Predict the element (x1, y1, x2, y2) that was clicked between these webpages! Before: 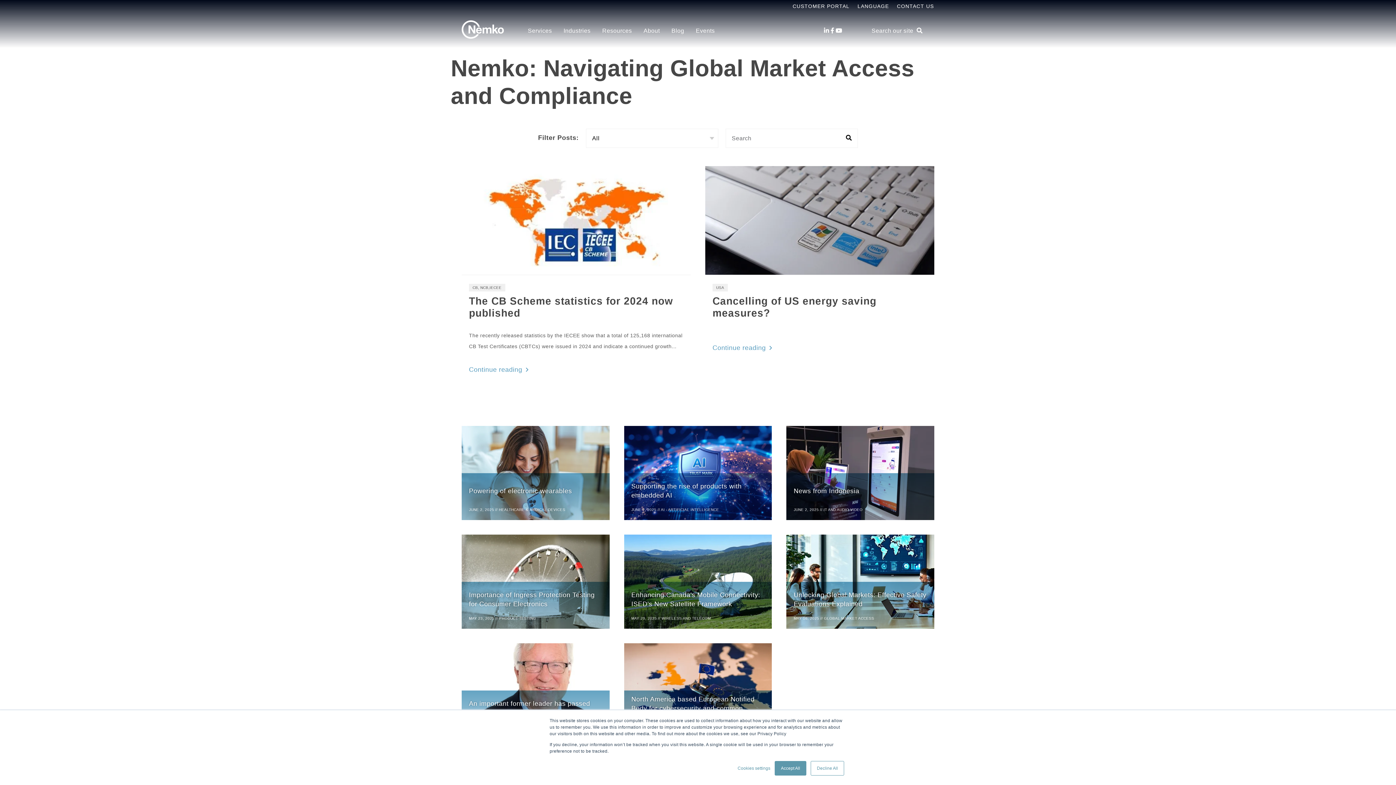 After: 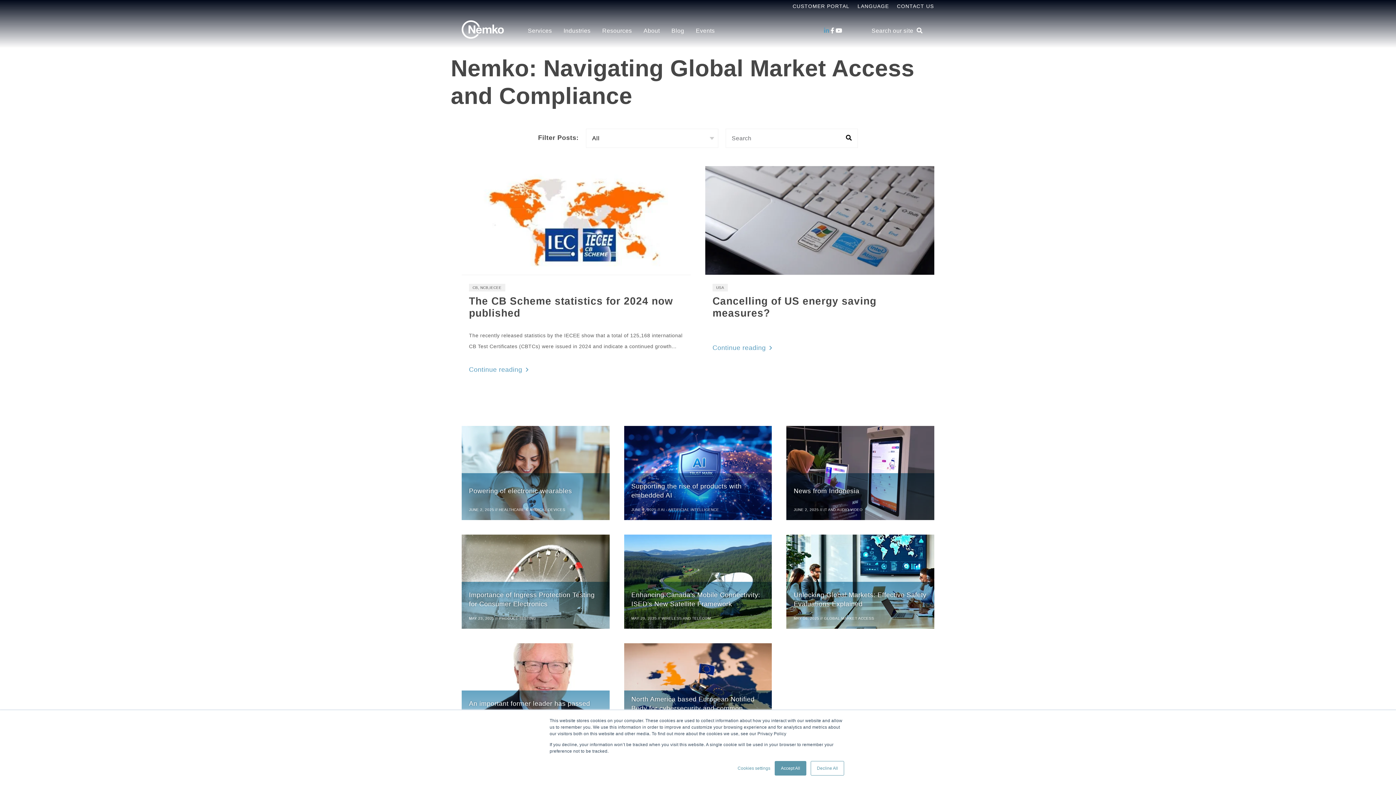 Action: label: LinkedIn bbox: (824, 27, 829, 33)